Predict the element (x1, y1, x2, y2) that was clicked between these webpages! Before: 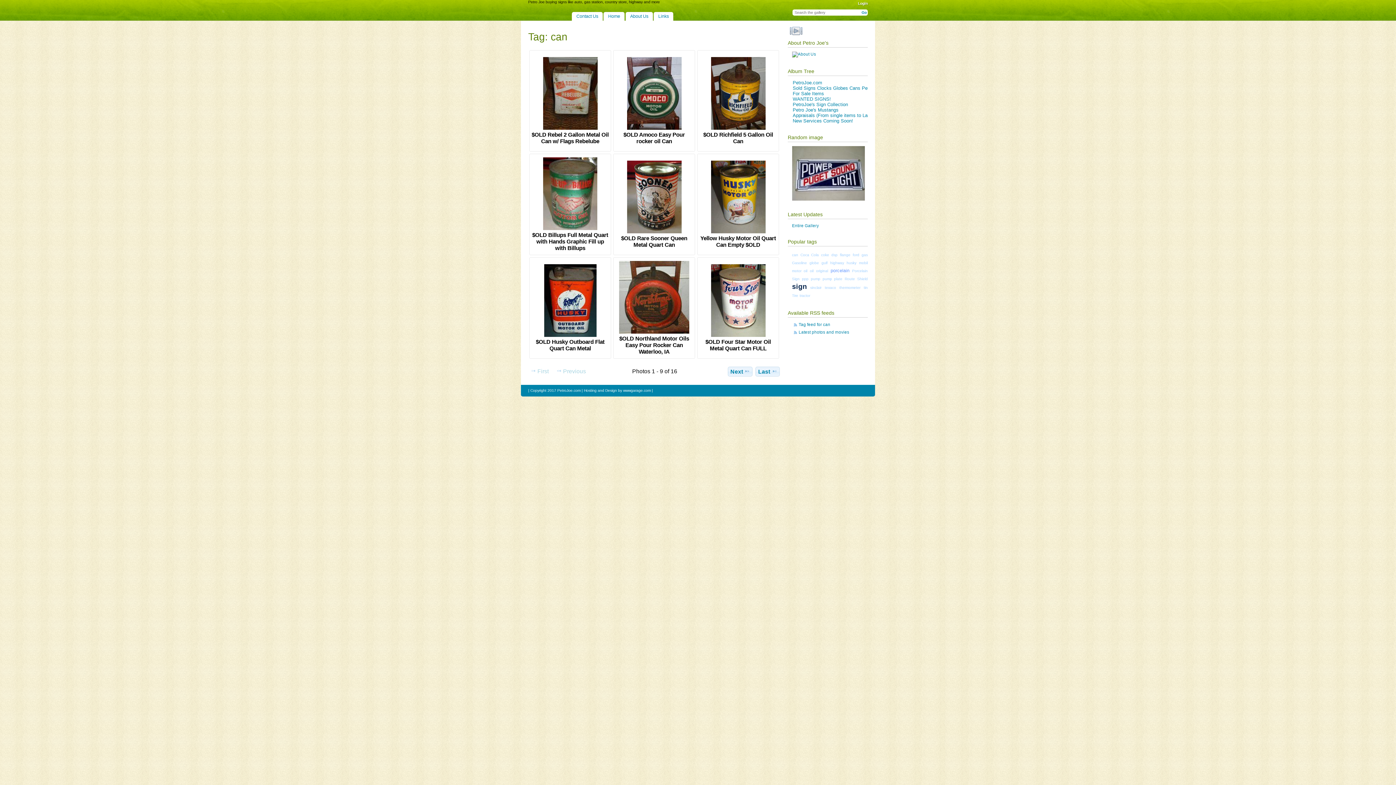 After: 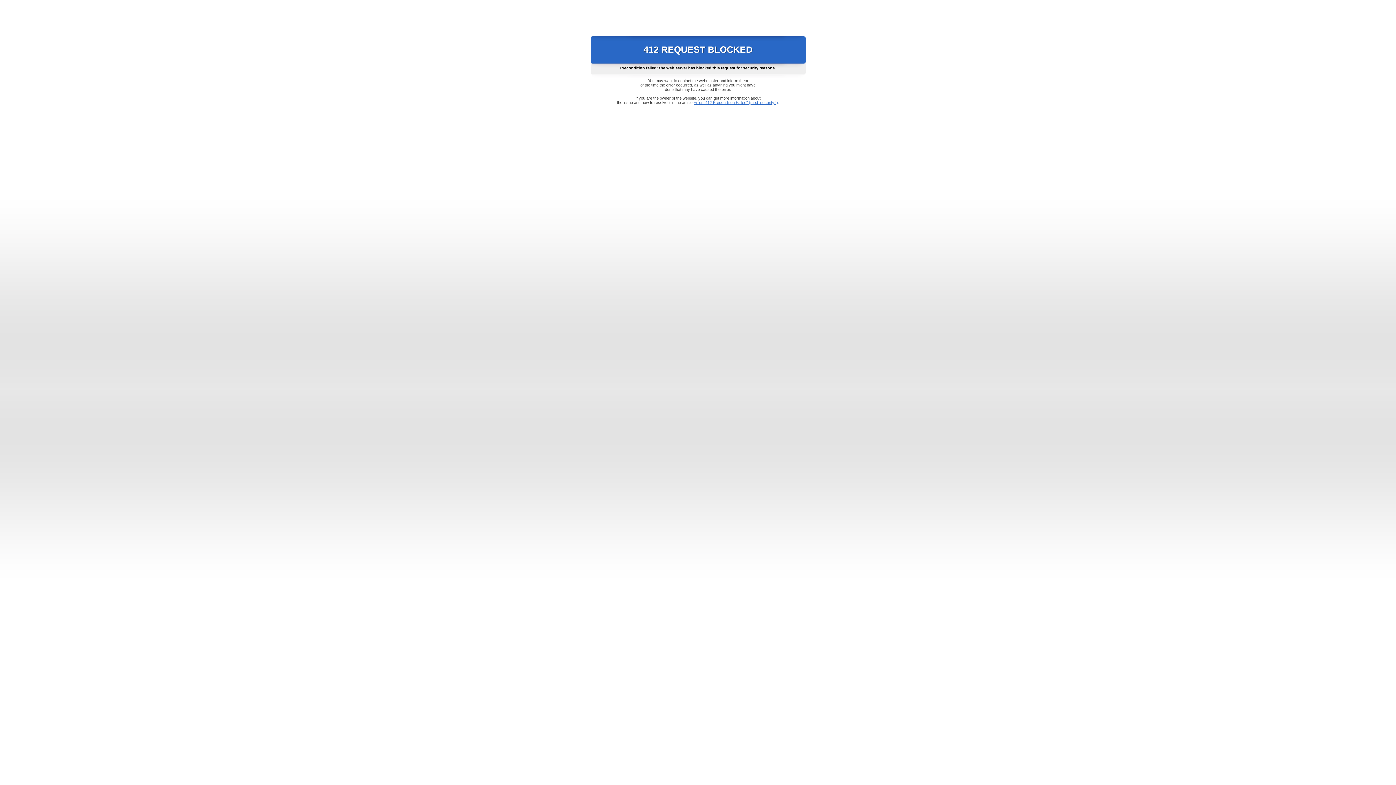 Action: bbox: (603, 11, 624, 20) label: Home